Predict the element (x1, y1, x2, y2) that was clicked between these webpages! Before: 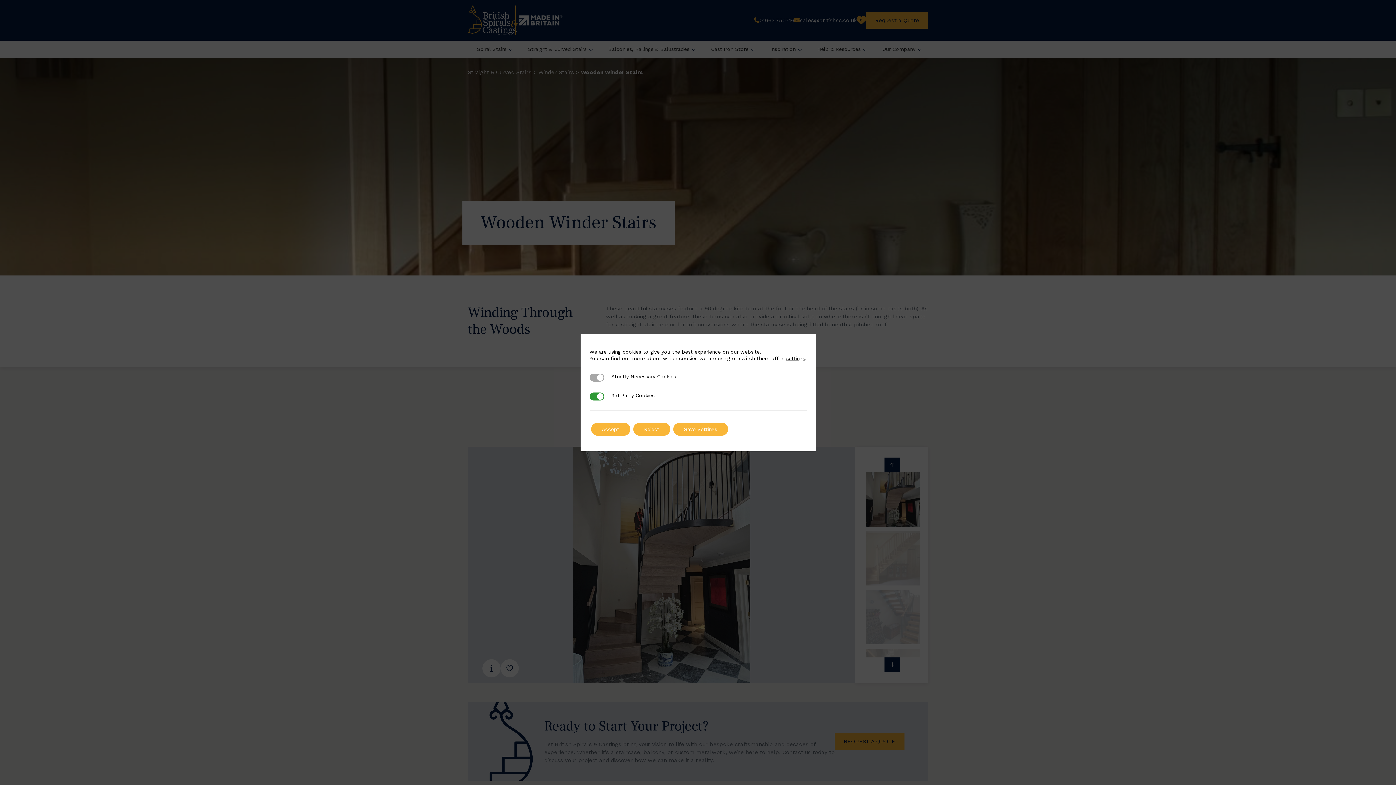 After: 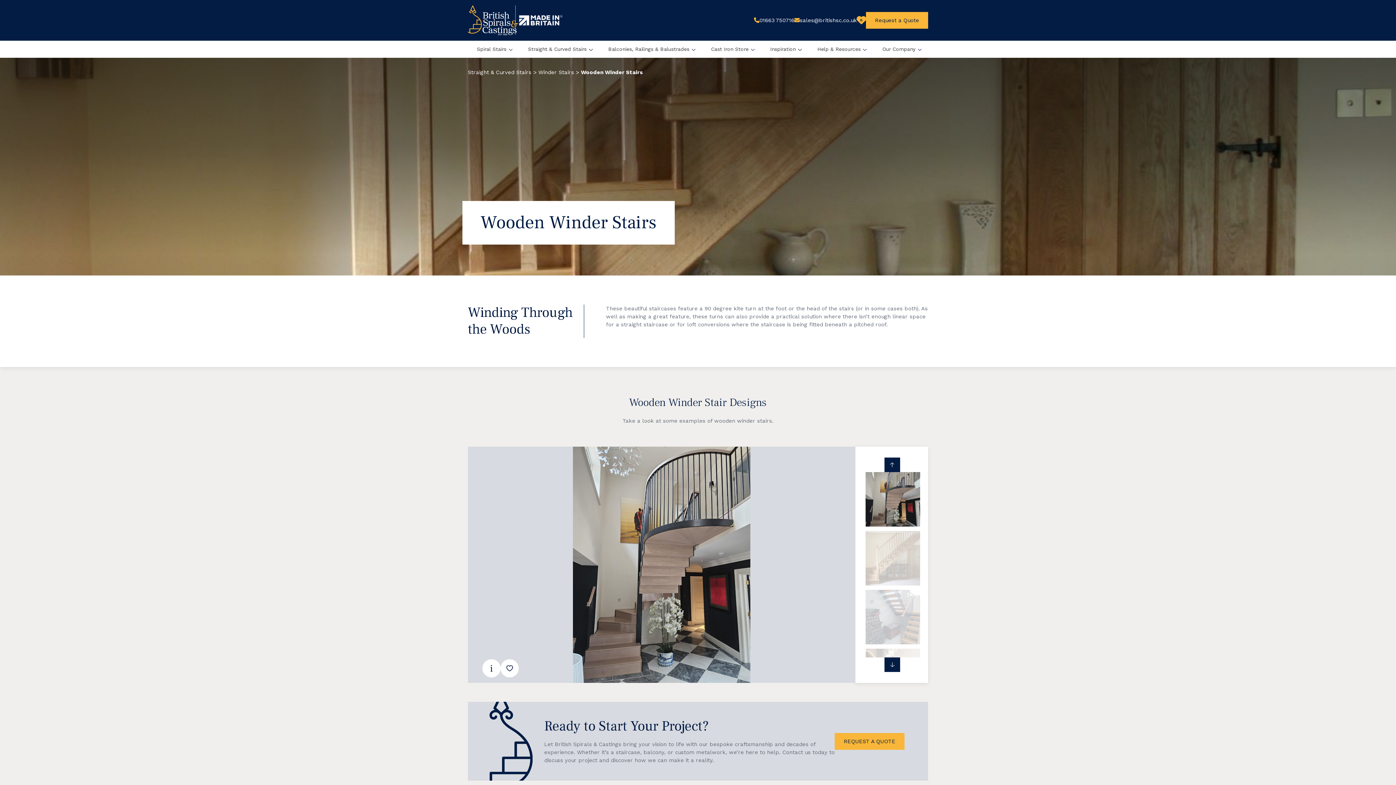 Action: bbox: (633, 422, 670, 435) label: Reject